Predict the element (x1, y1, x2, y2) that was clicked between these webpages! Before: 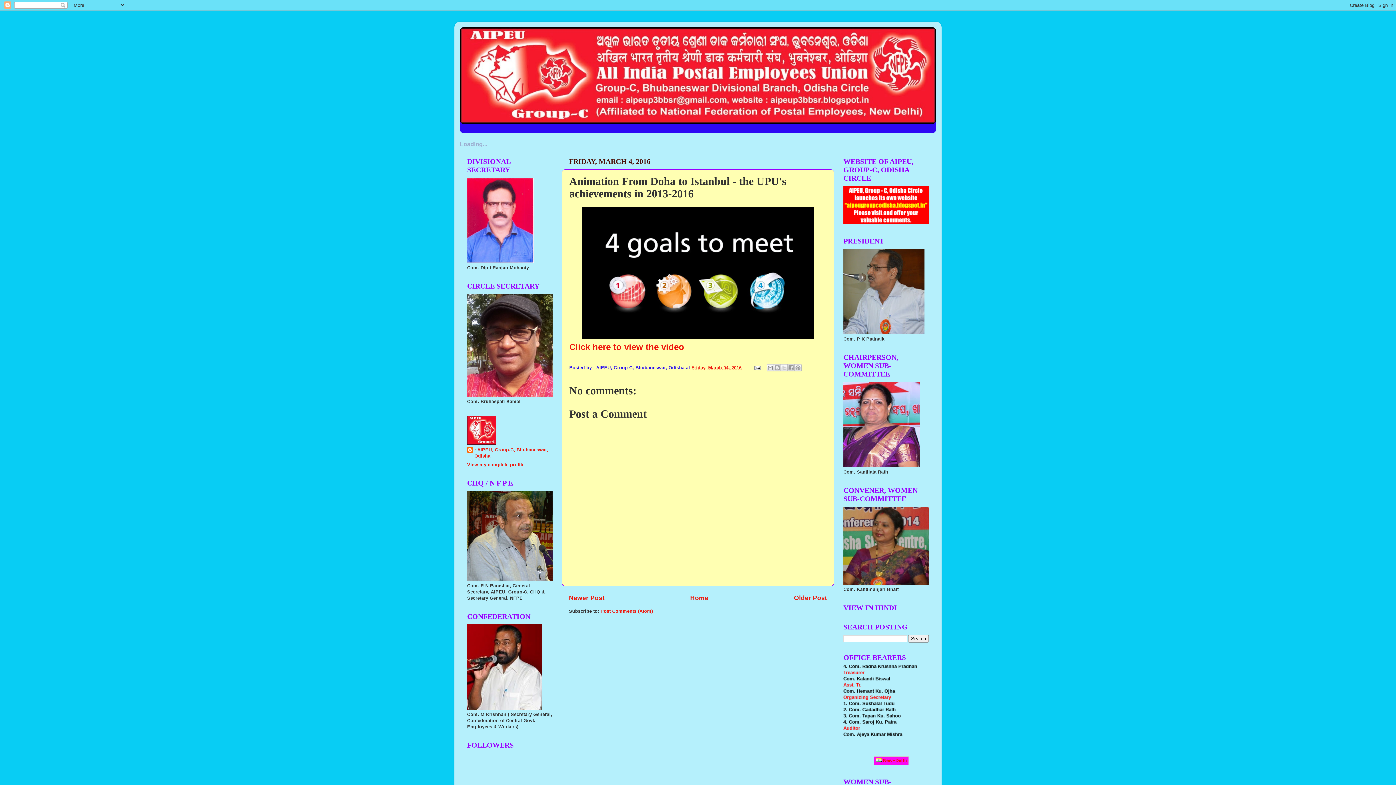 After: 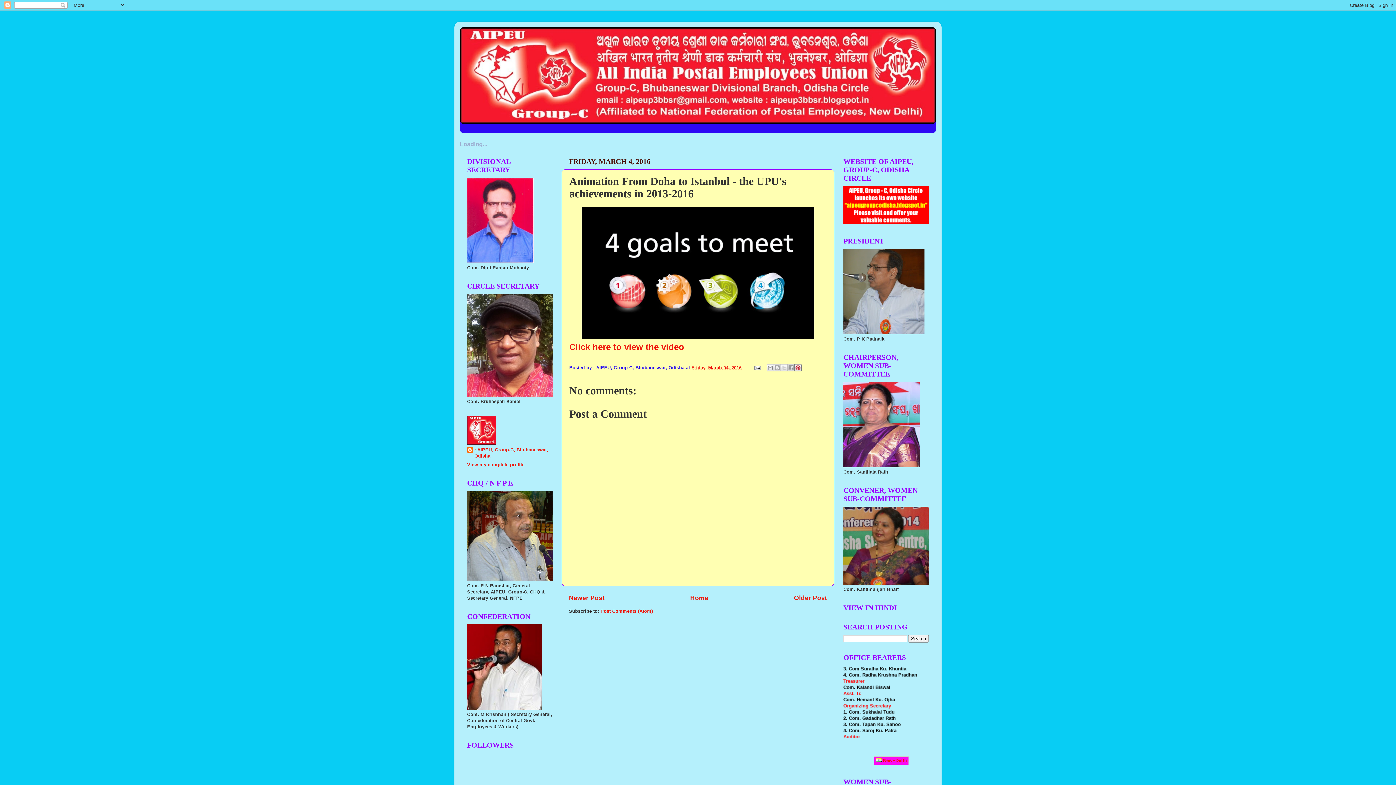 Action: bbox: (794, 364, 801, 371) label: Share to Pinterest